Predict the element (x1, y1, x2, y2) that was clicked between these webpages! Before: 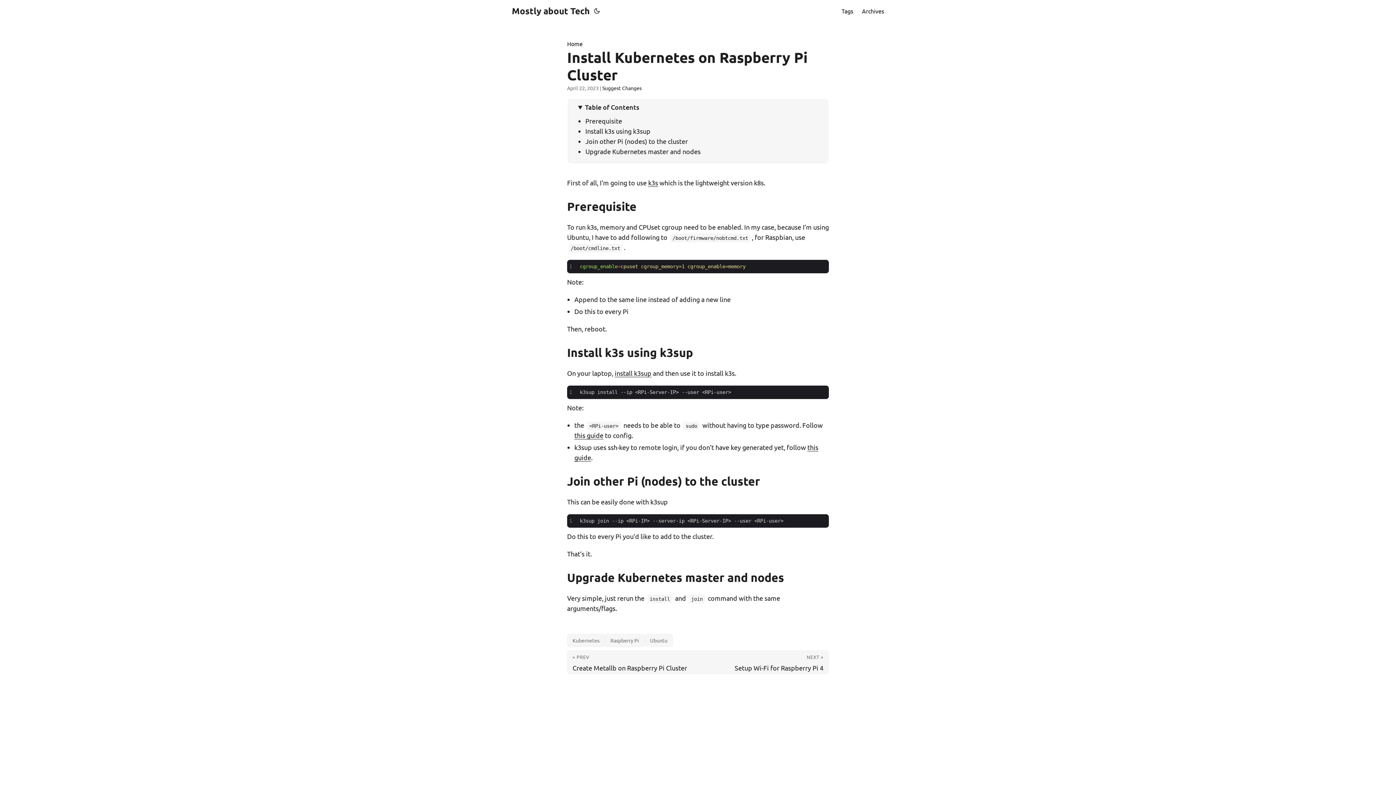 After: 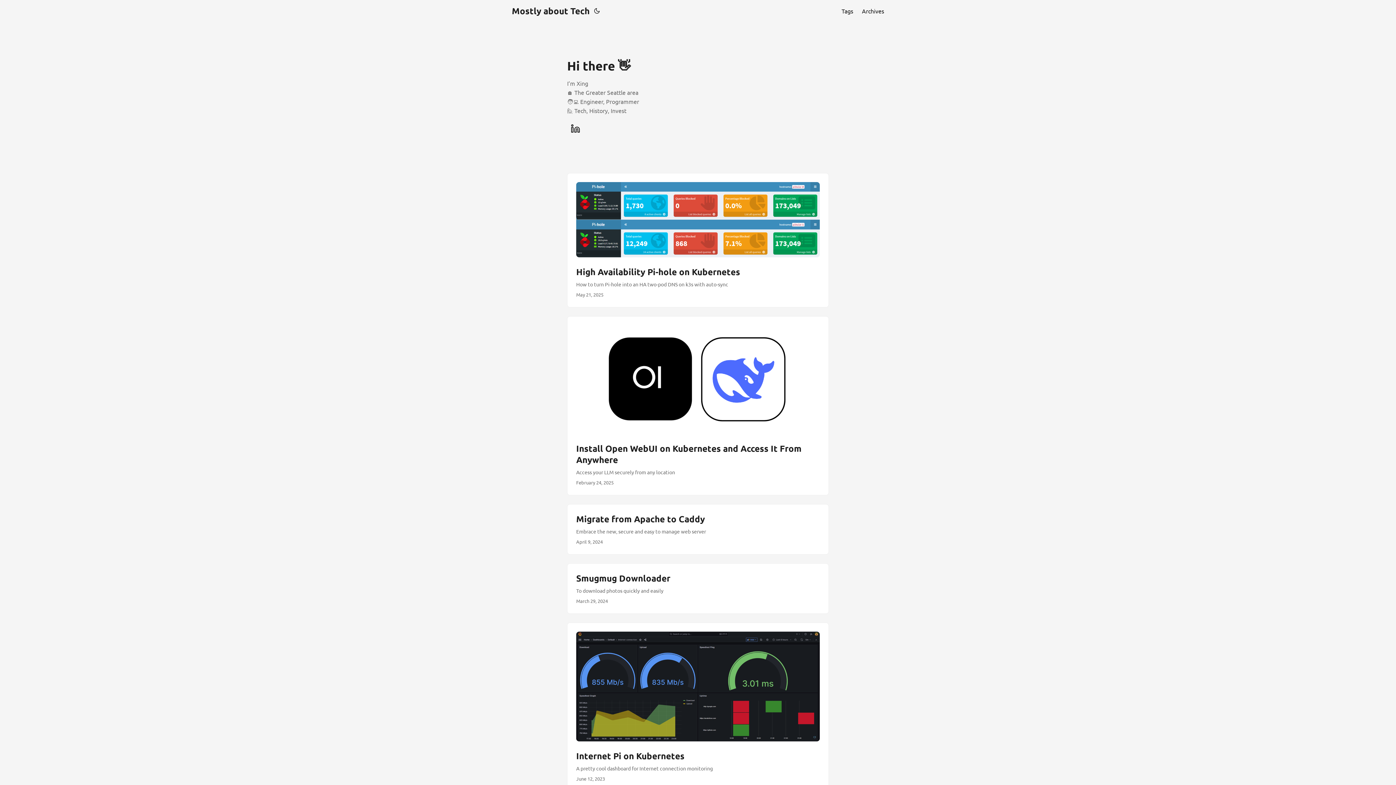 Action: label: Mostly about Tech bbox: (512, 0, 589, 21)